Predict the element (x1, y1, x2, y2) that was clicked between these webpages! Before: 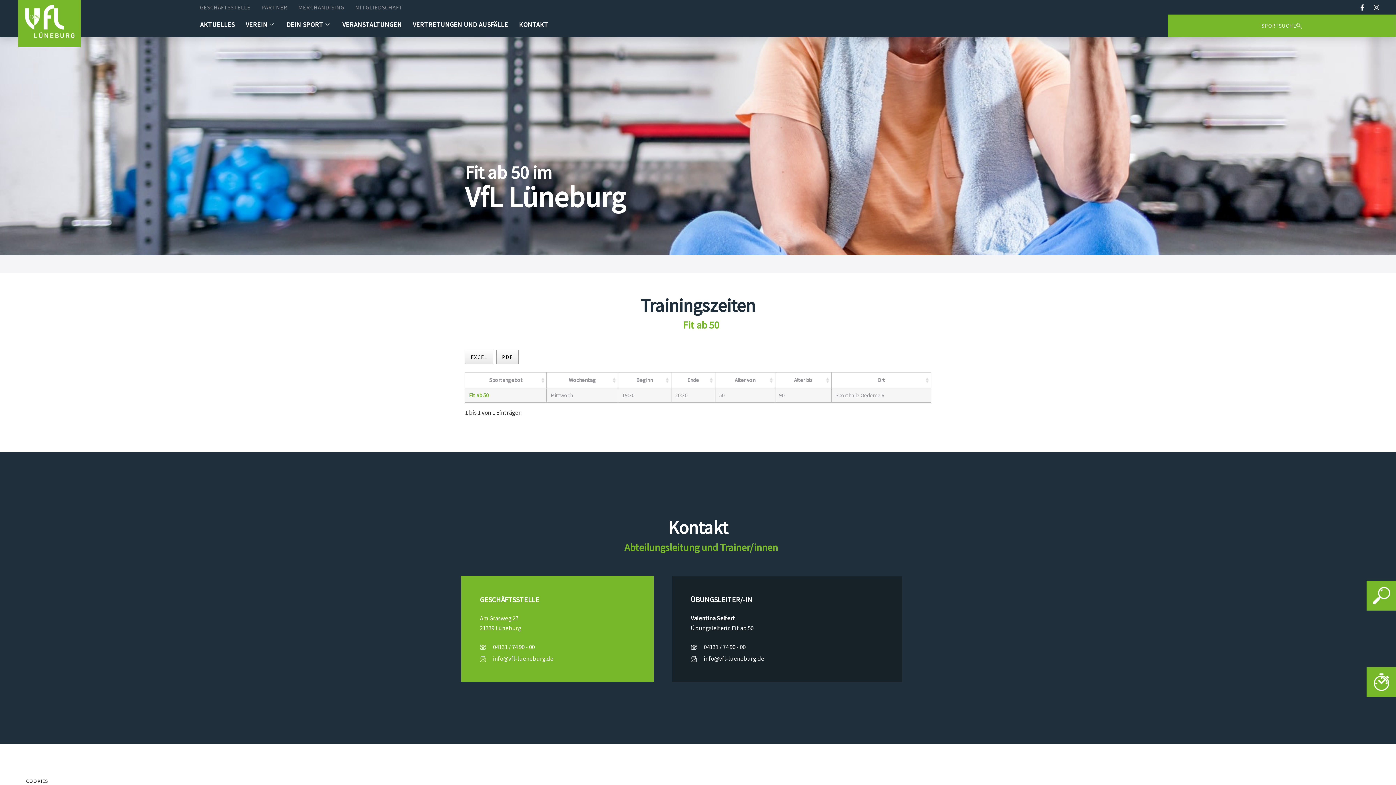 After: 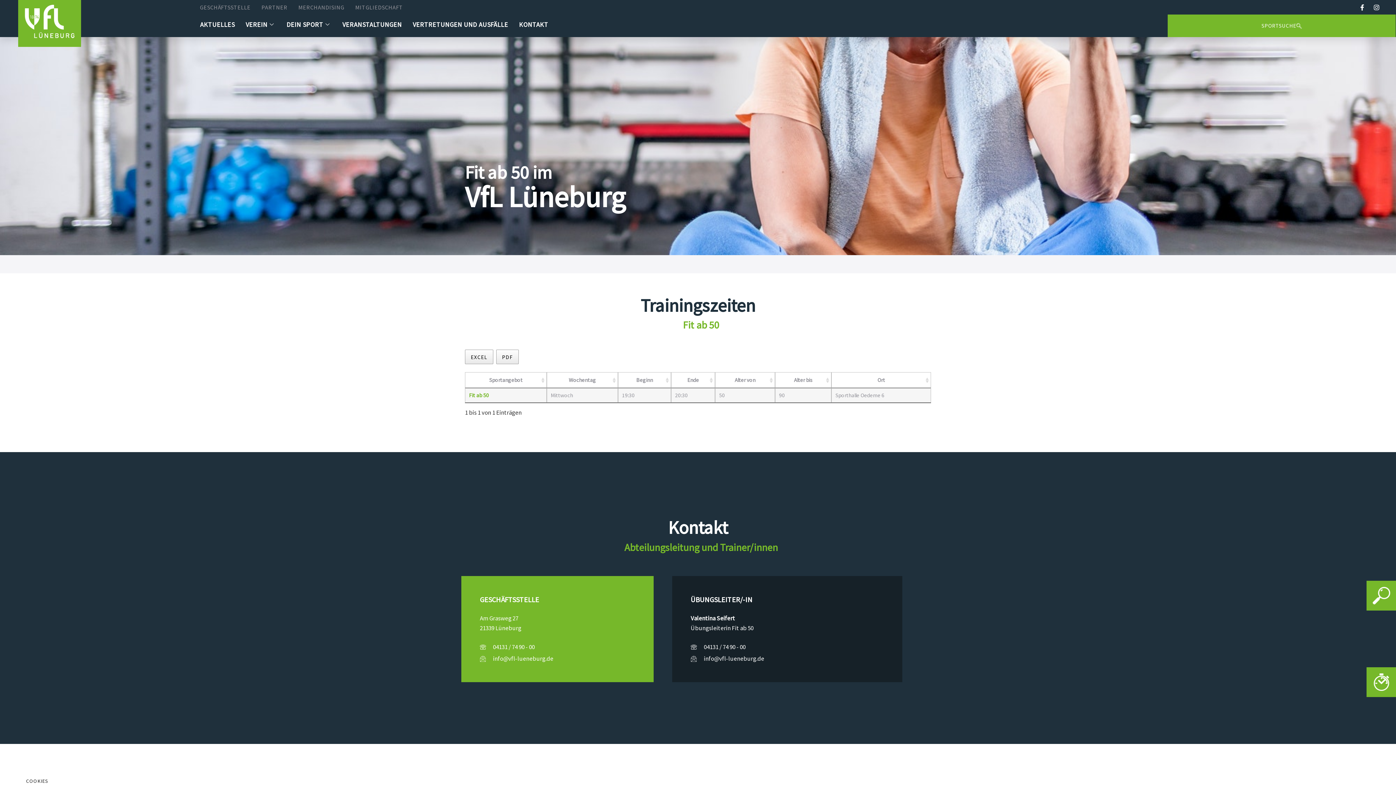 Action: label: 04131 / 74 90 - 00 bbox: (690, 642, 883, 652)